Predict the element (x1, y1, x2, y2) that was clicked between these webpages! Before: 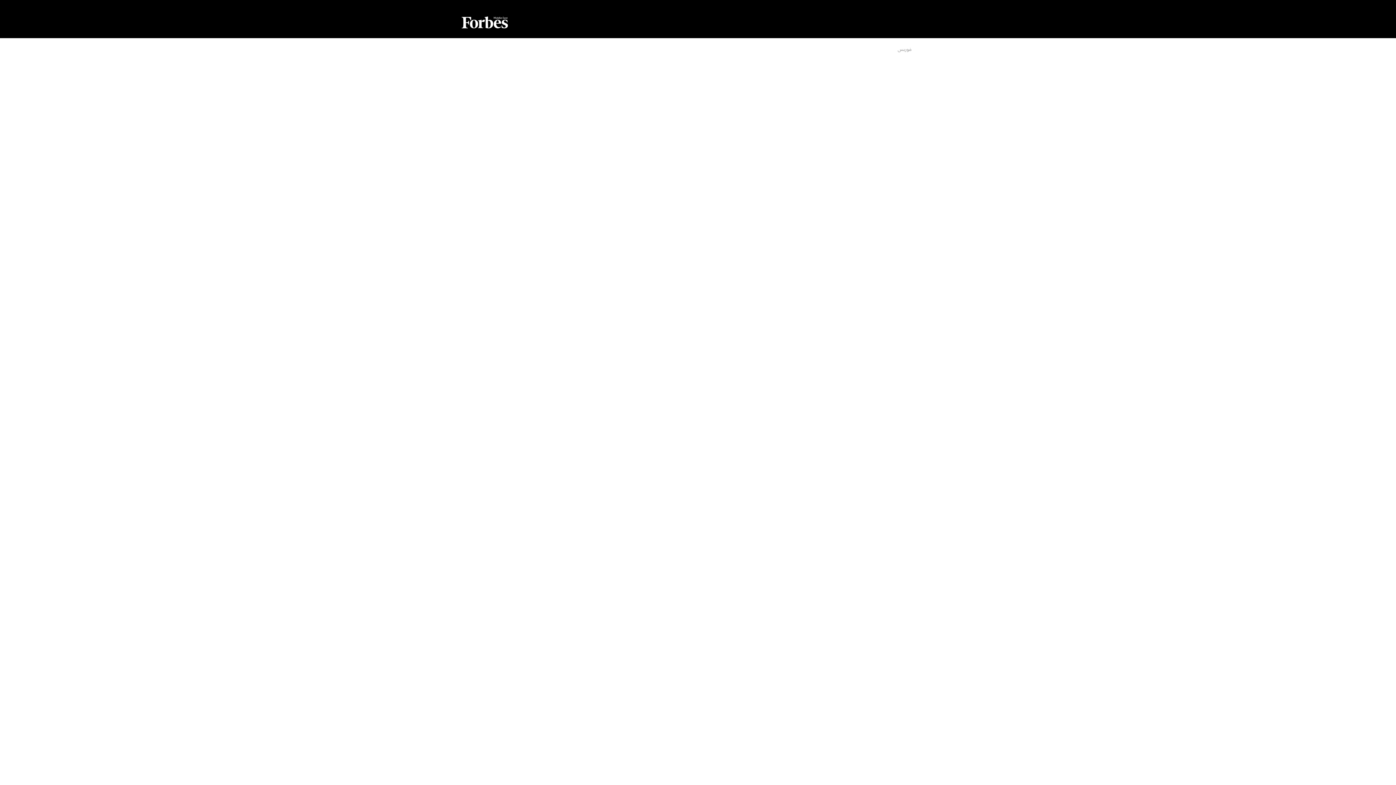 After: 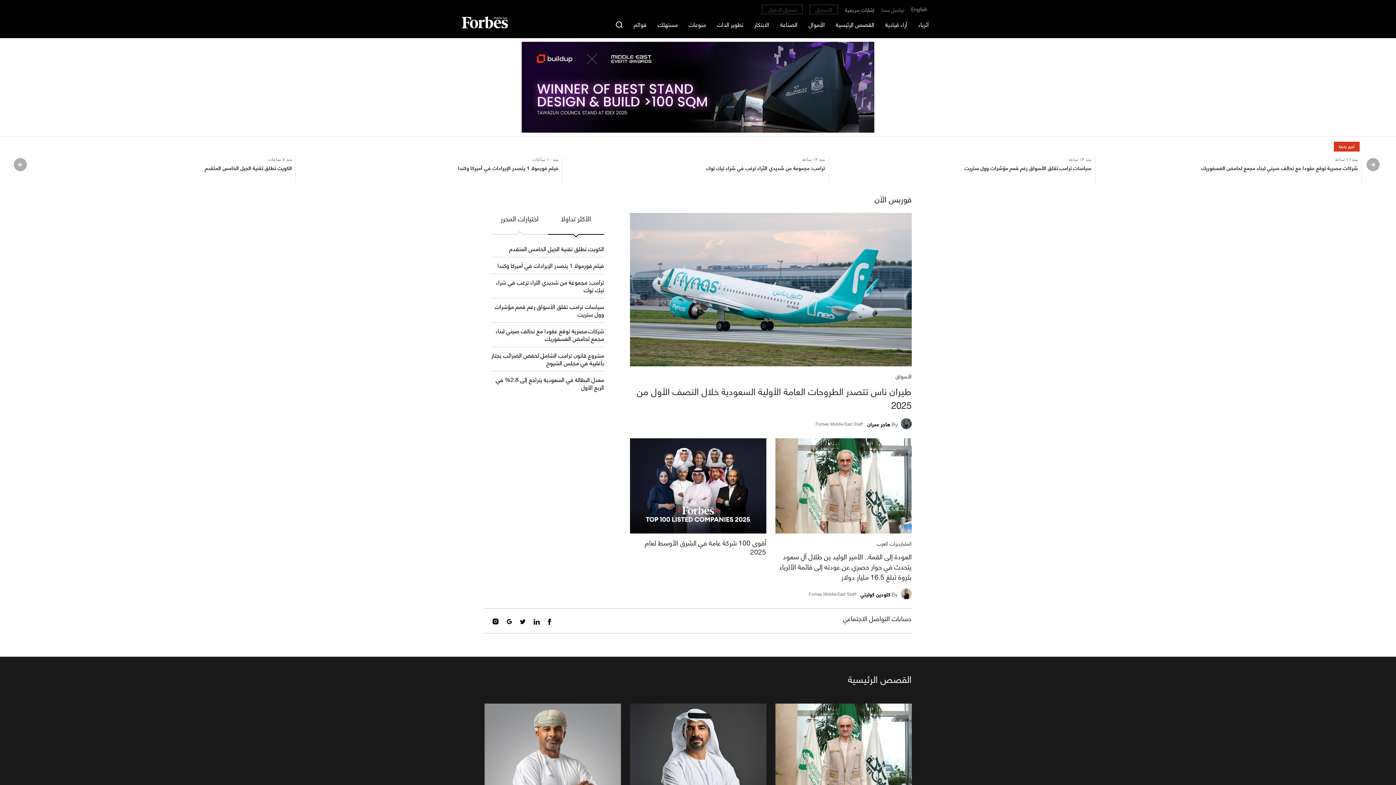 Action: label: فوربس‎ bbox: (898, 44, 911, 53)